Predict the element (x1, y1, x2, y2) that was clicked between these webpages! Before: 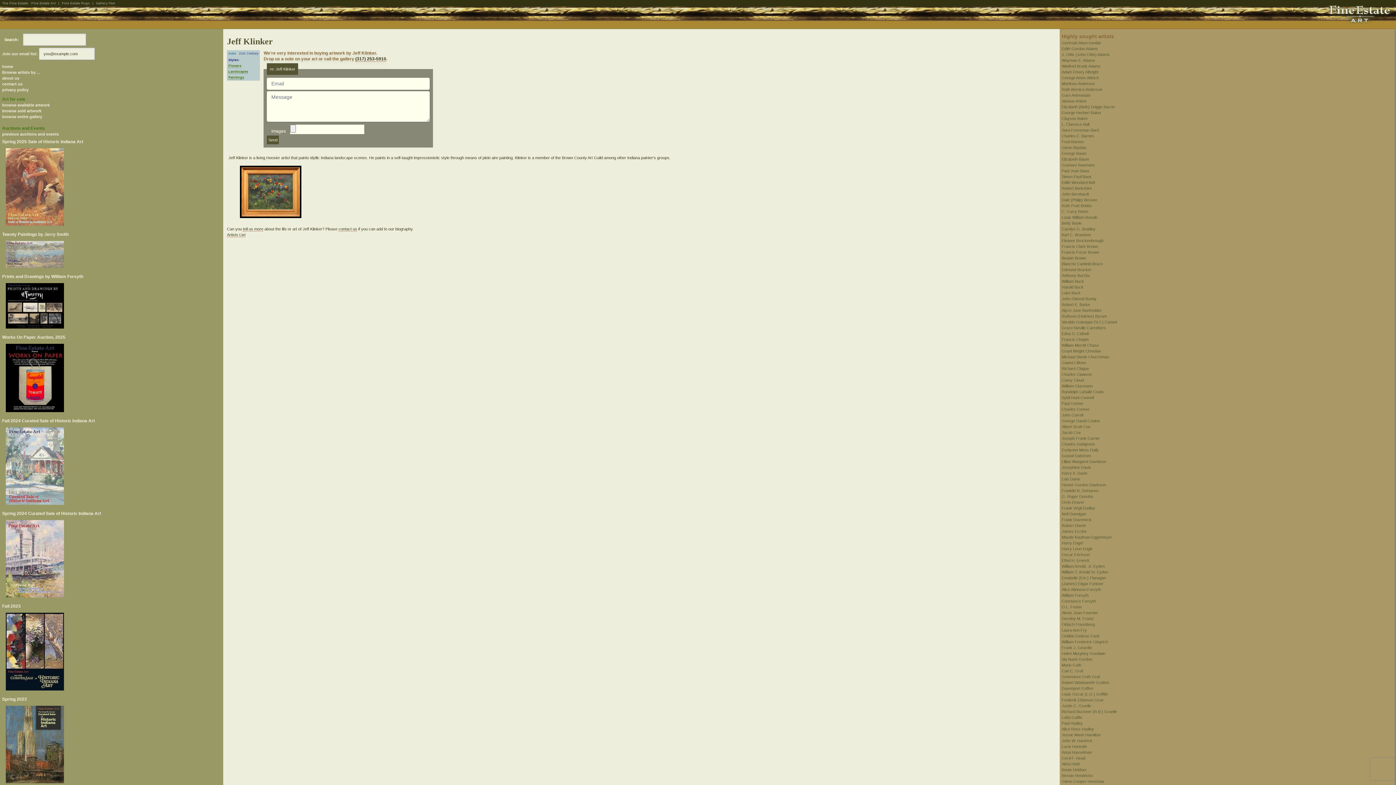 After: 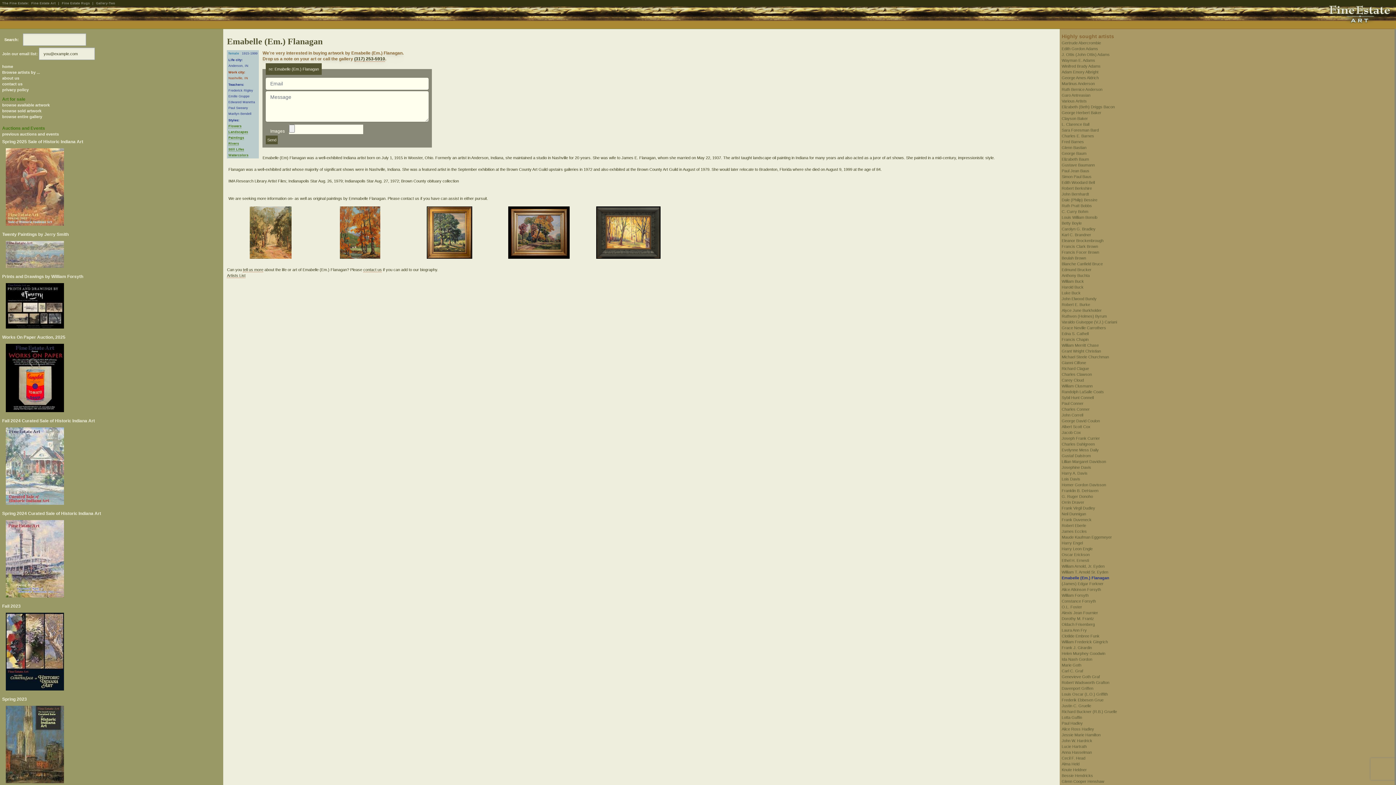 Action: label: Emabelle (Em.) Flanagan bbox: (1062, 576, 1106, 580)